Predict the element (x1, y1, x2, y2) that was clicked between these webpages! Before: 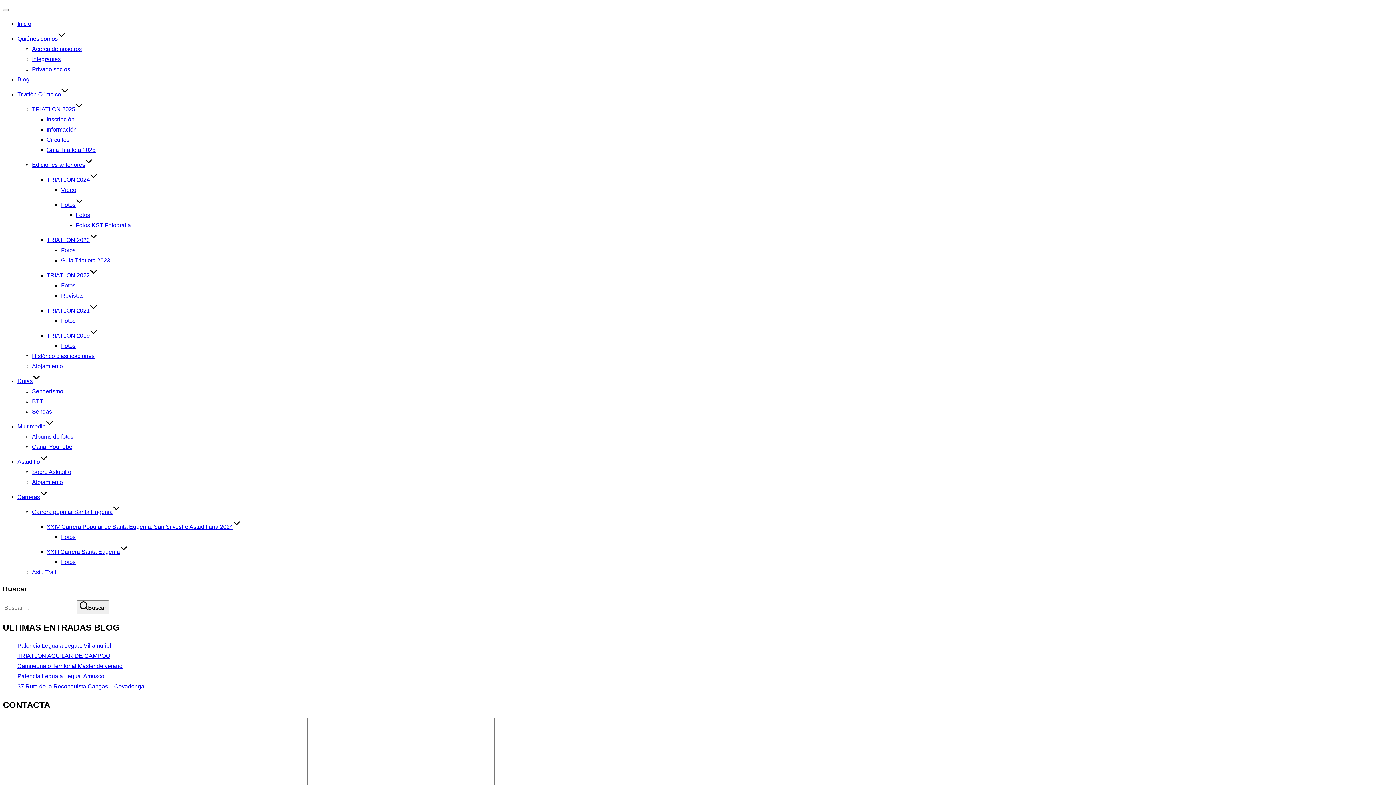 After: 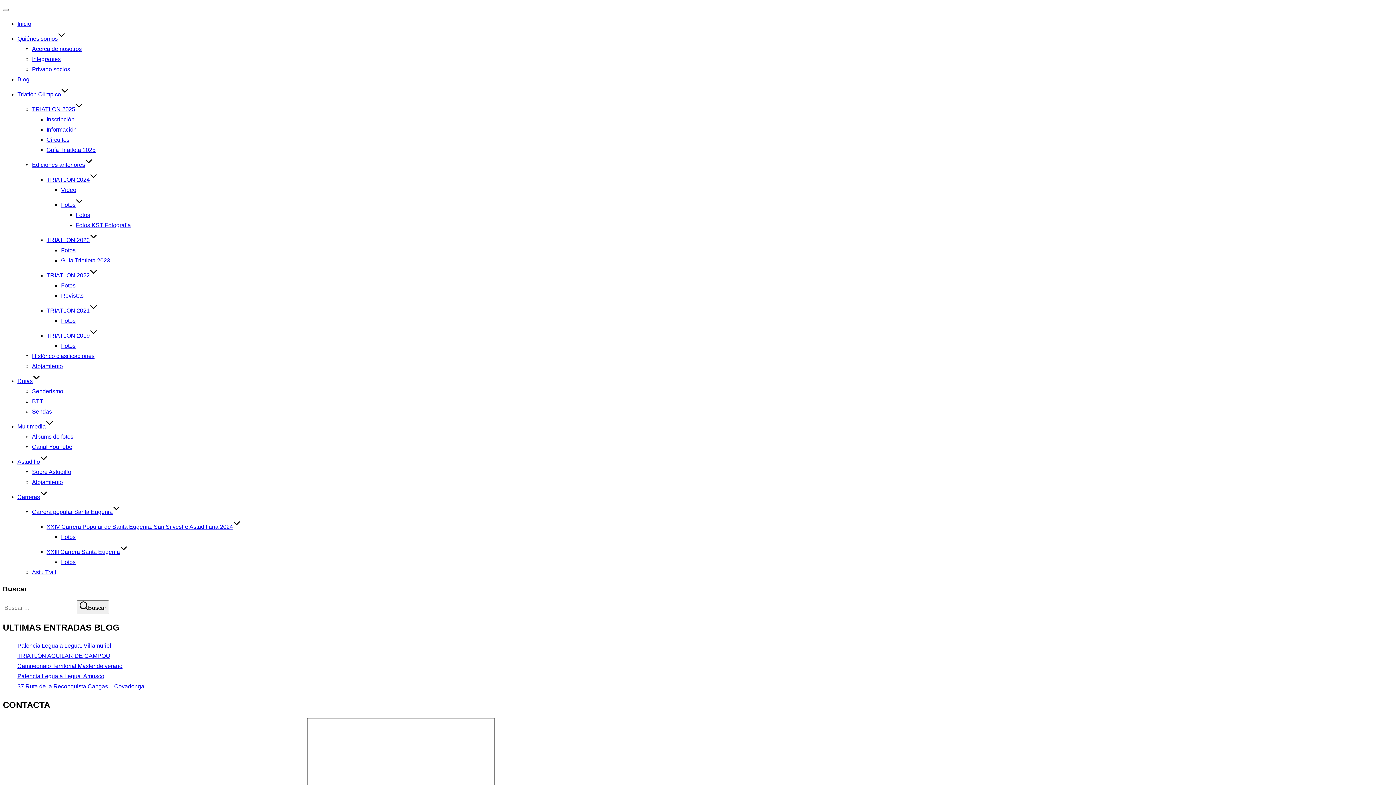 Action: bbox: (32, 469, 71, 475) label: Sobre Astudillo